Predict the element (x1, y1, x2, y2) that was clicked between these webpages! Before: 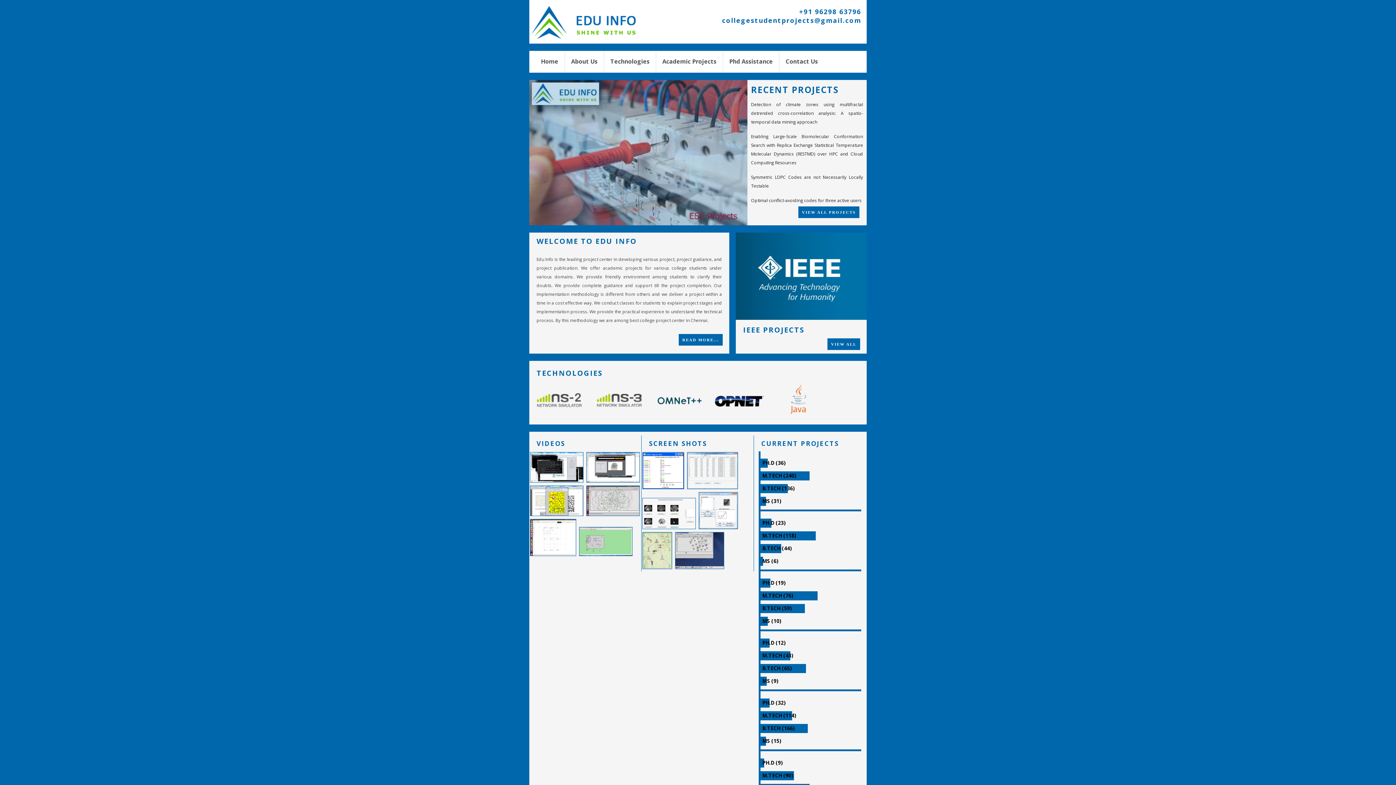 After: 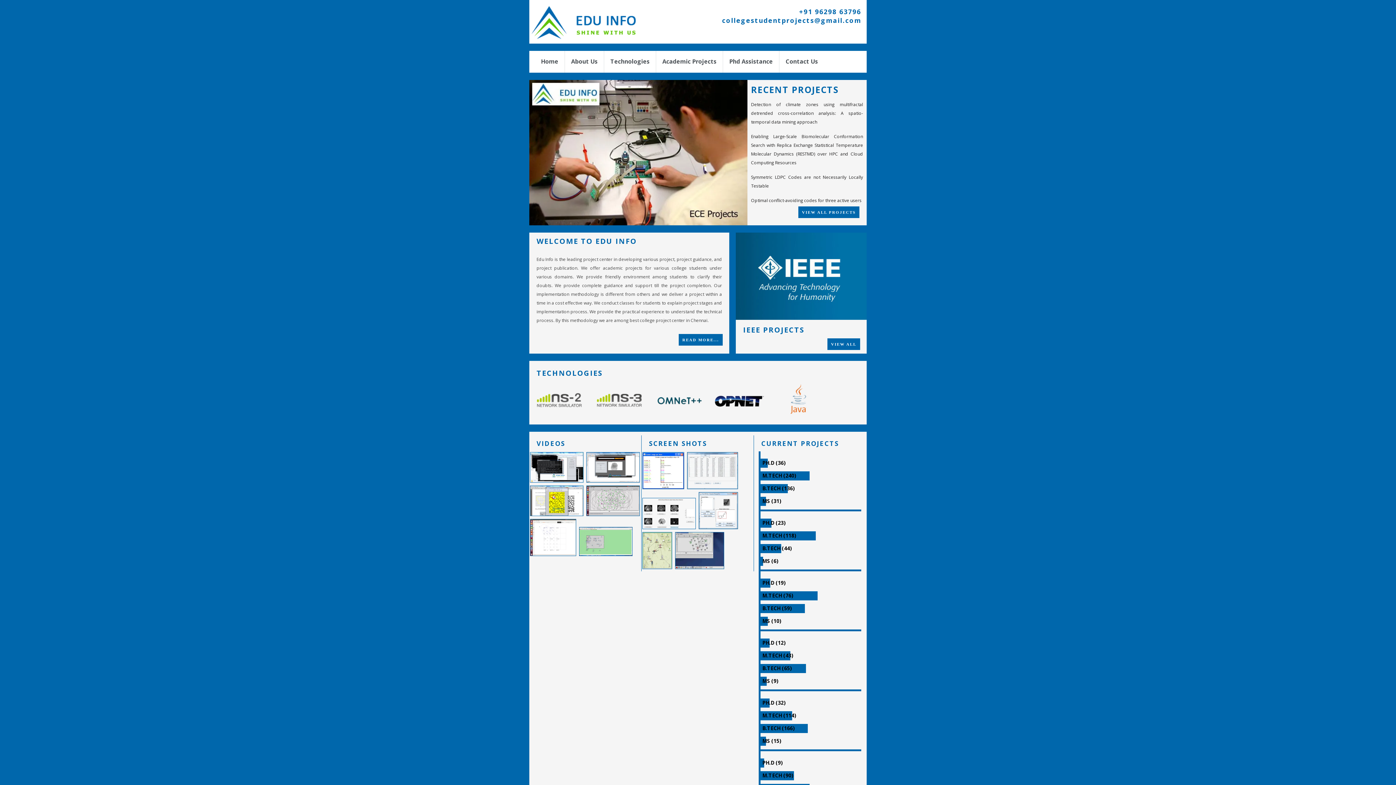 Action: bbox: (541, 57, 558, 65) label: Home